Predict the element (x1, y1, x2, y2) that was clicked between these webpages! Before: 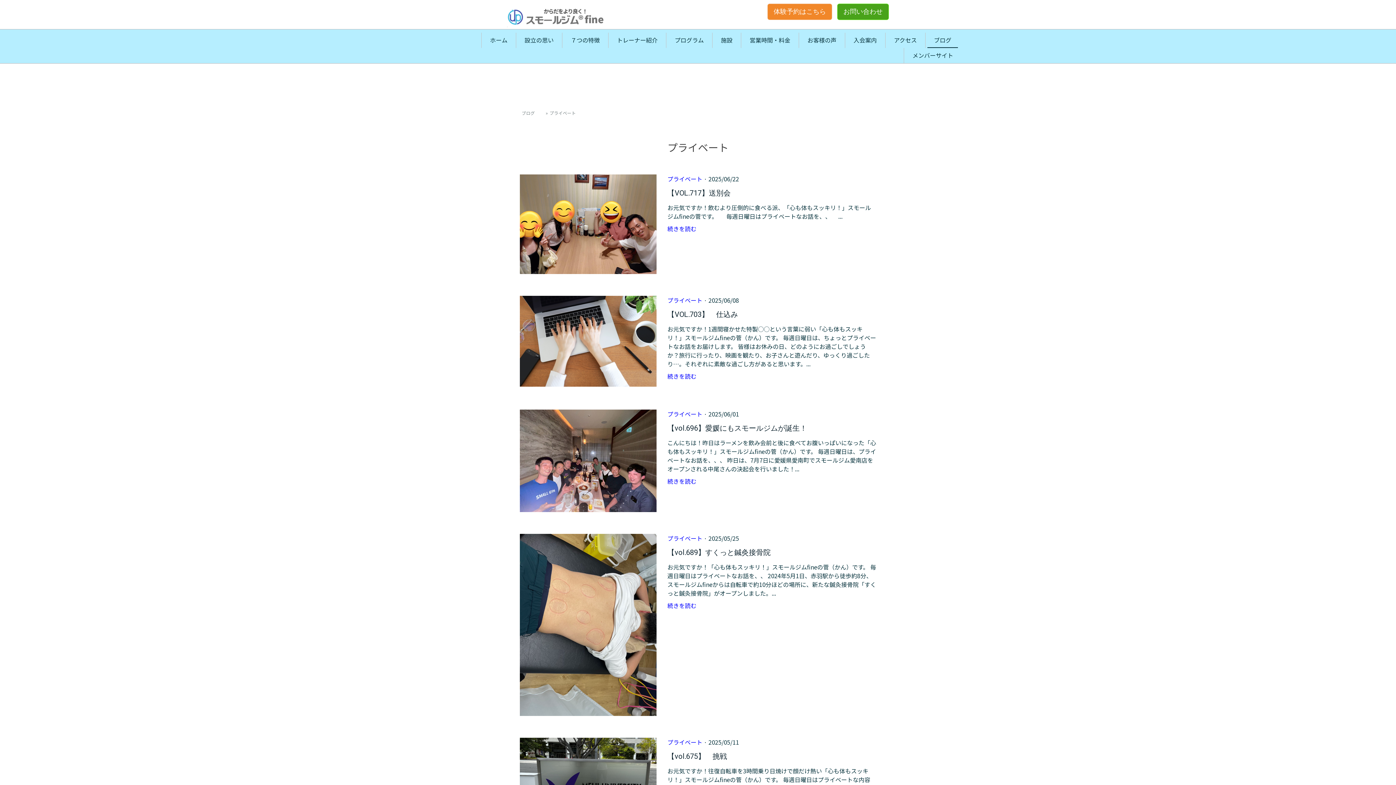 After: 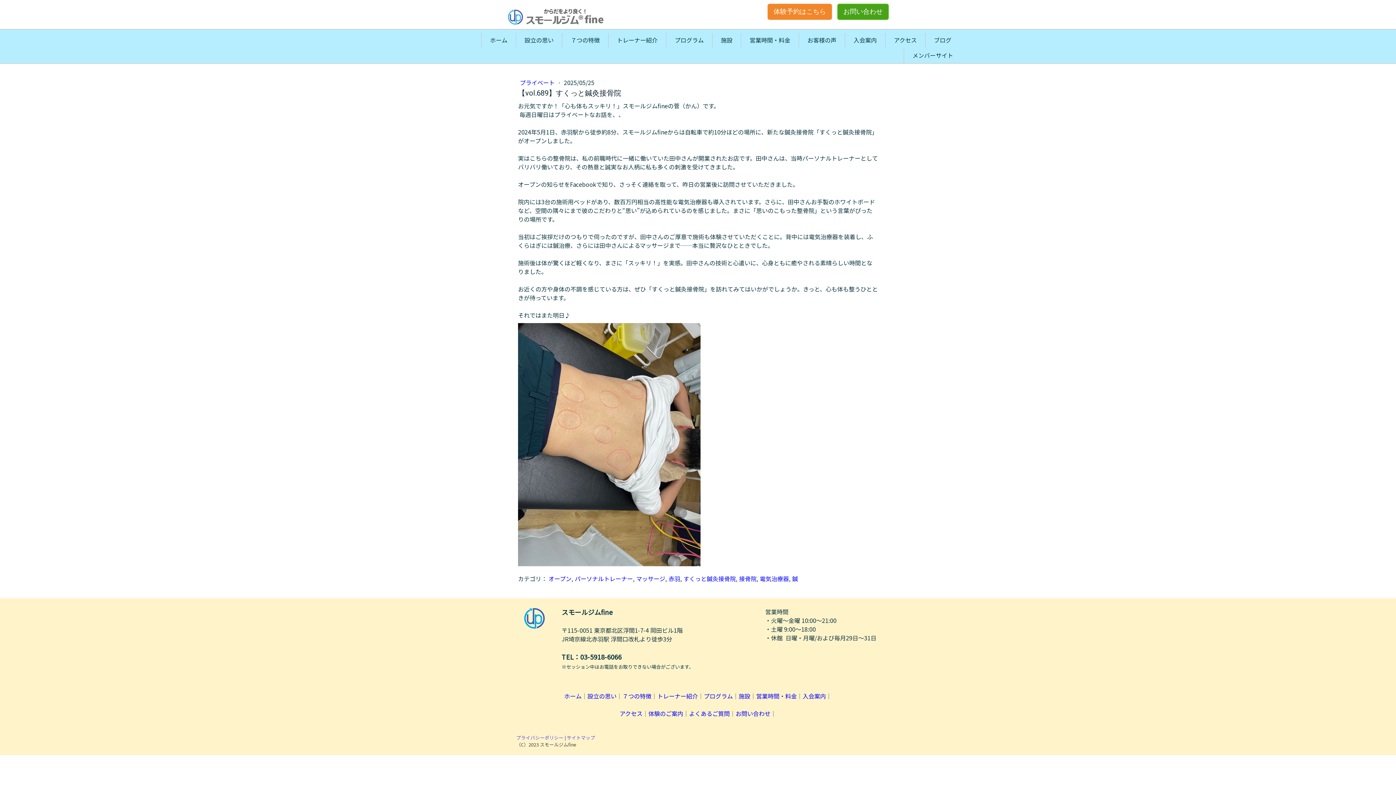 Action: bbox: (667, 601, 696, 610) label: 続きを読む